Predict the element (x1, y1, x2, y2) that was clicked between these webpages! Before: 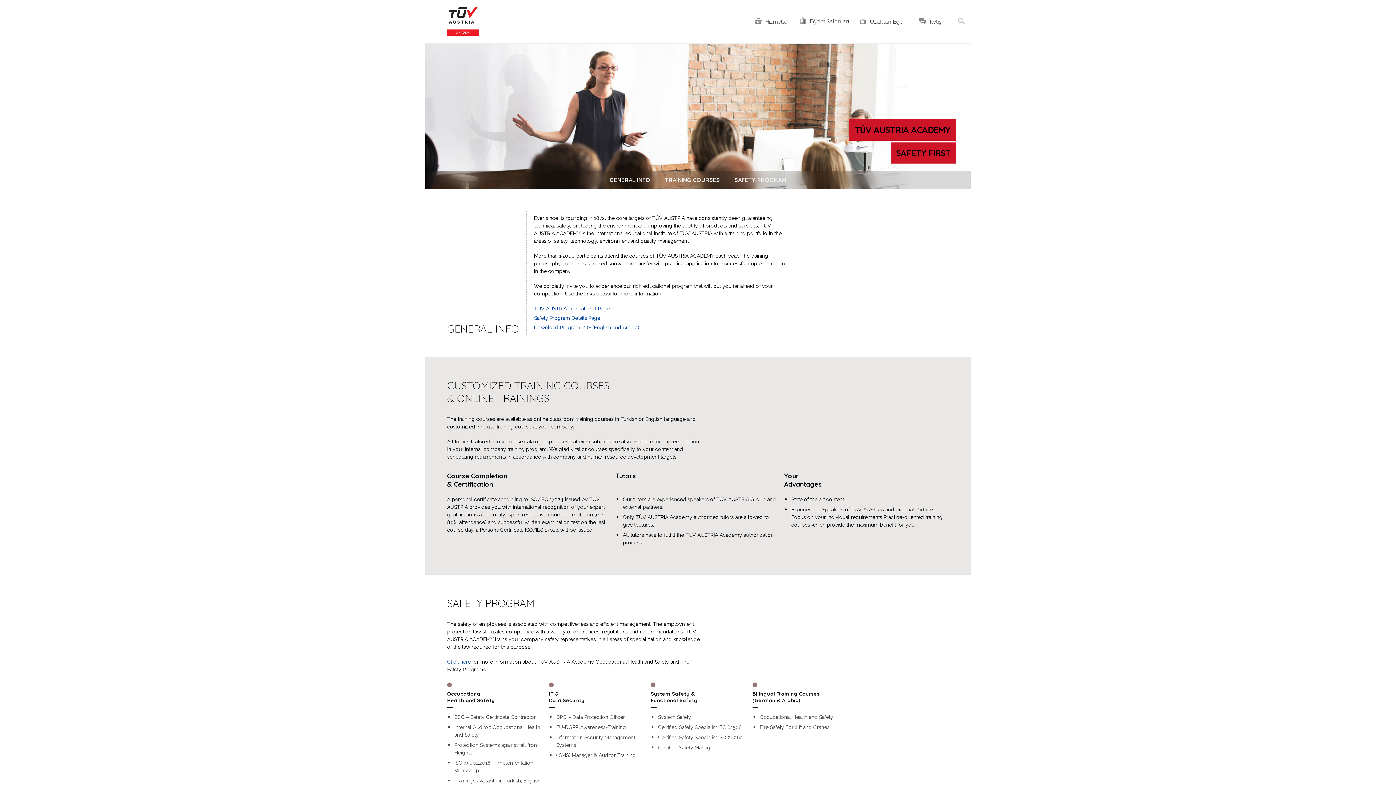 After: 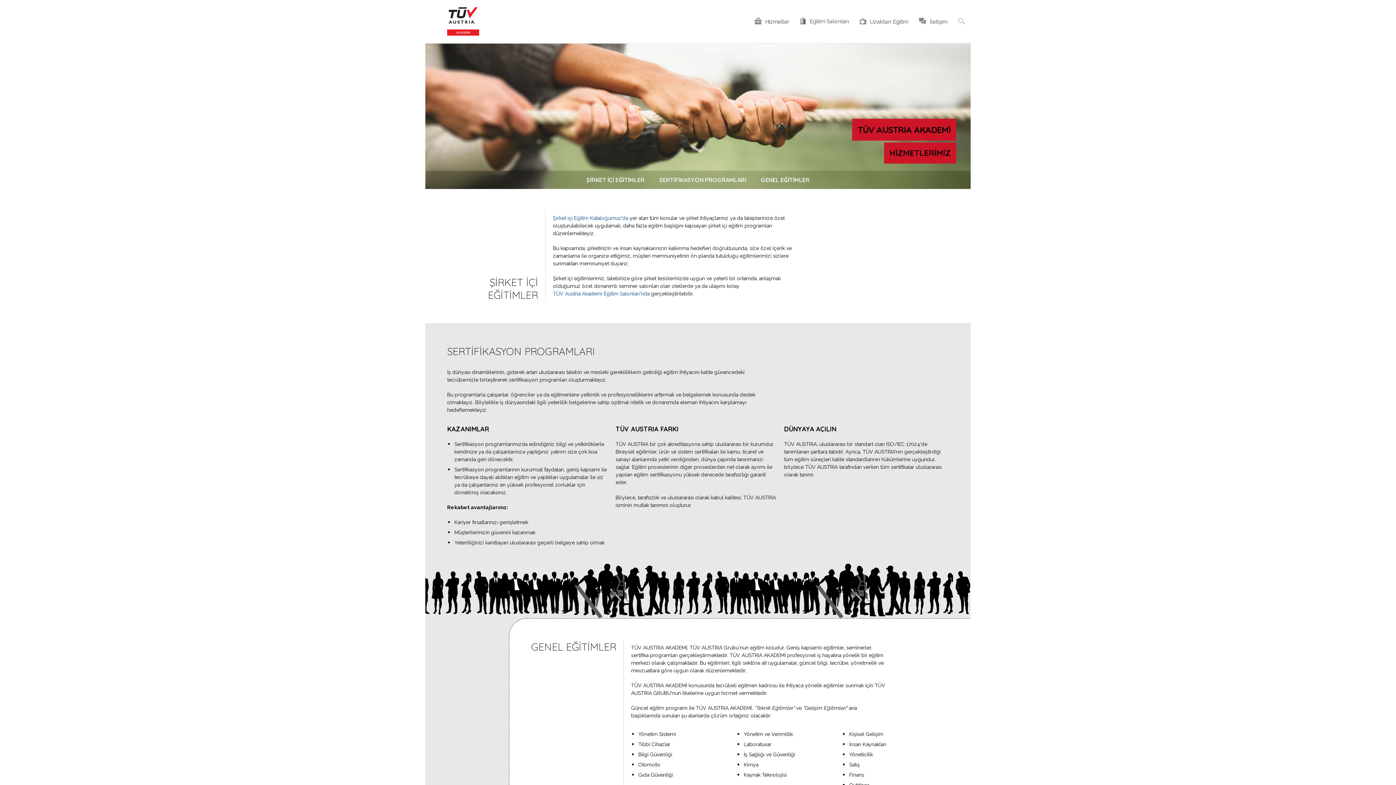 Action: bbox: (754, 0, 789, 43) label: Hizmetler